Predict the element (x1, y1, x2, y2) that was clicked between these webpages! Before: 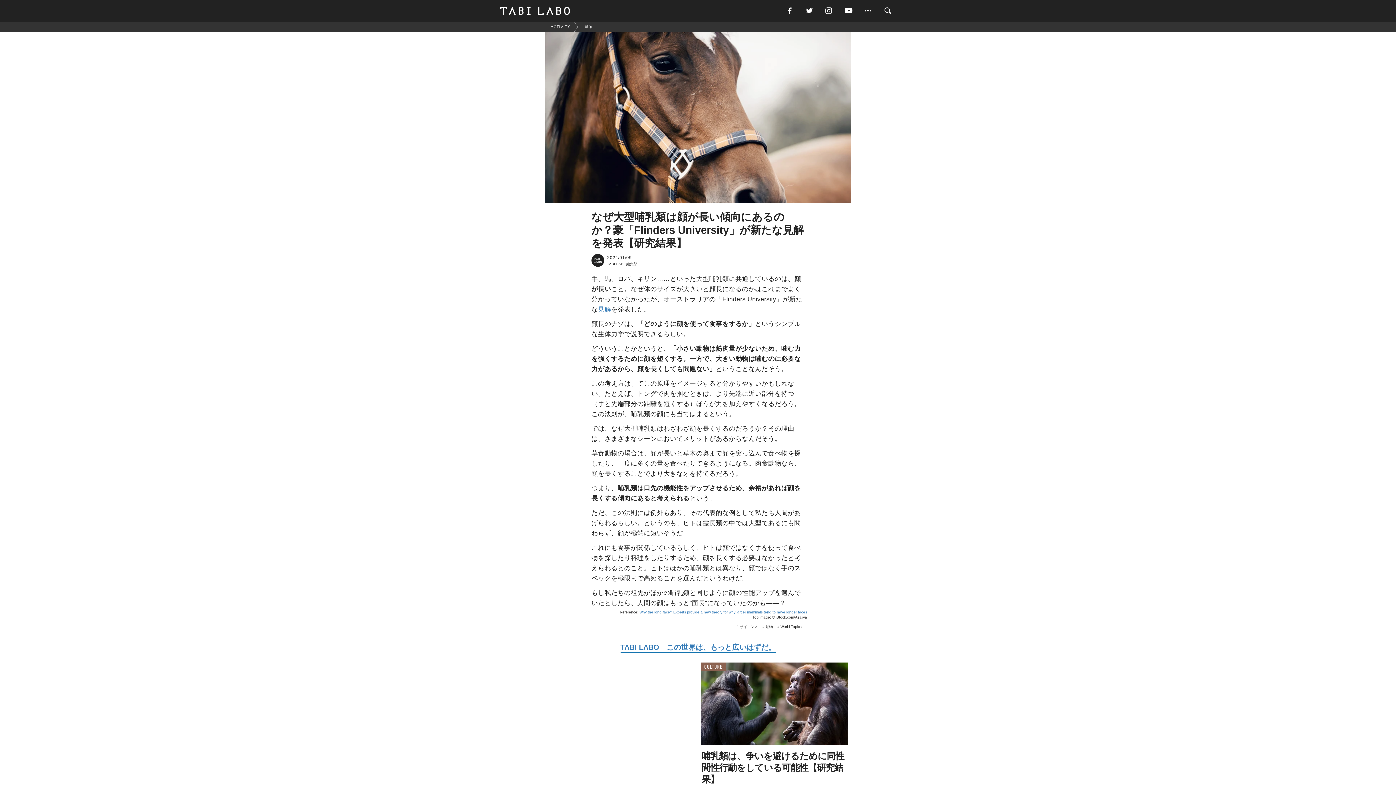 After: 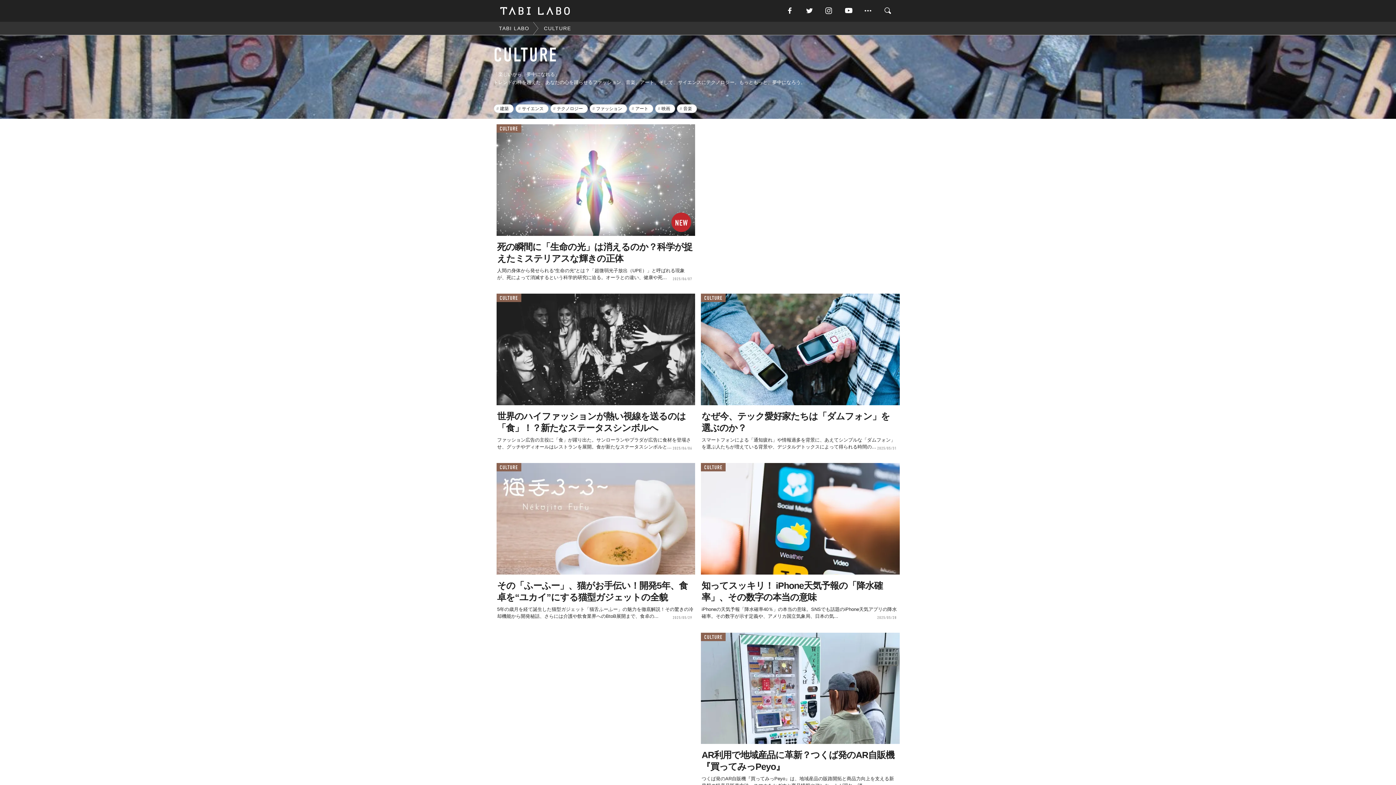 Action: label: CULTURE bbox: (701, 663, 725, 671)